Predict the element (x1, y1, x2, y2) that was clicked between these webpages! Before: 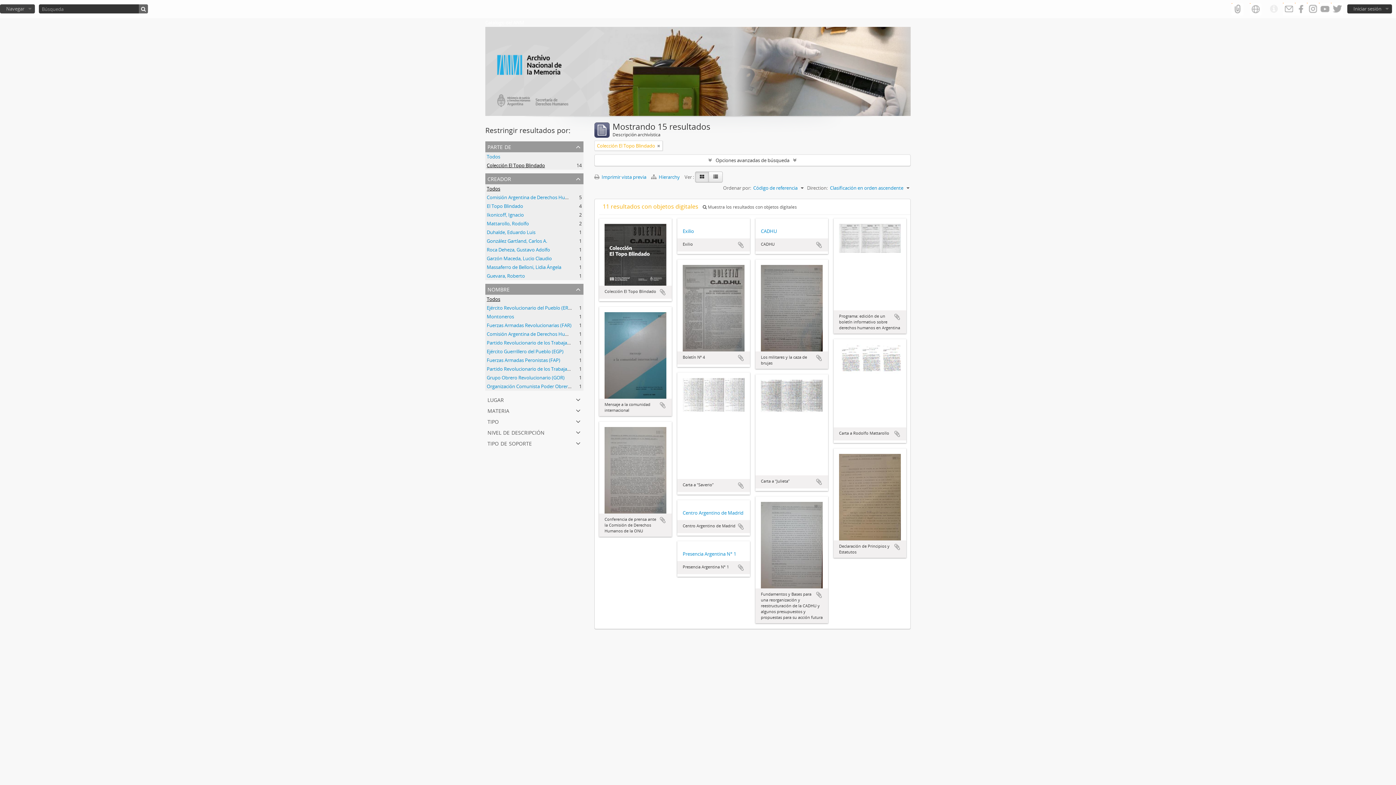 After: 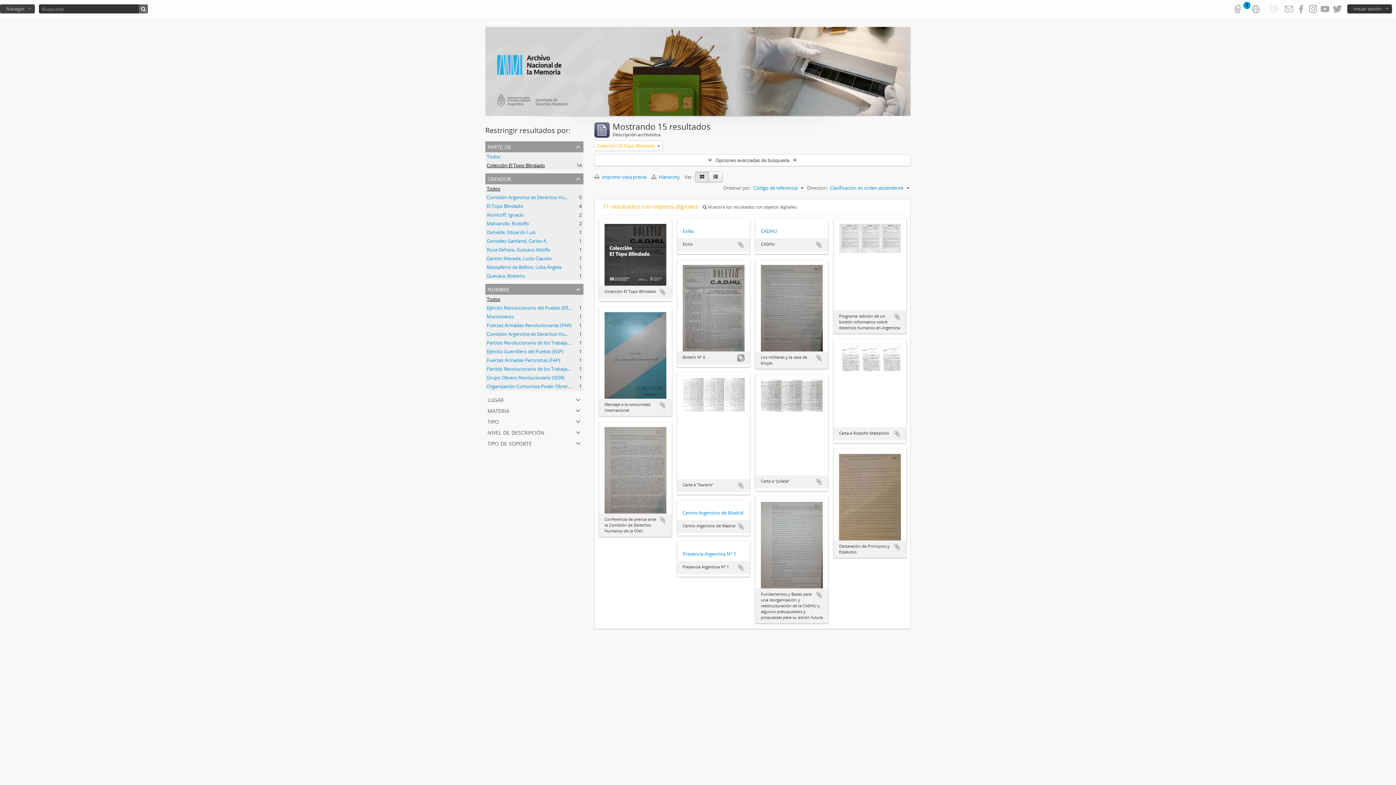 Action: bbox: (737, 354, 744, 361) label: Añadir al portapapeles